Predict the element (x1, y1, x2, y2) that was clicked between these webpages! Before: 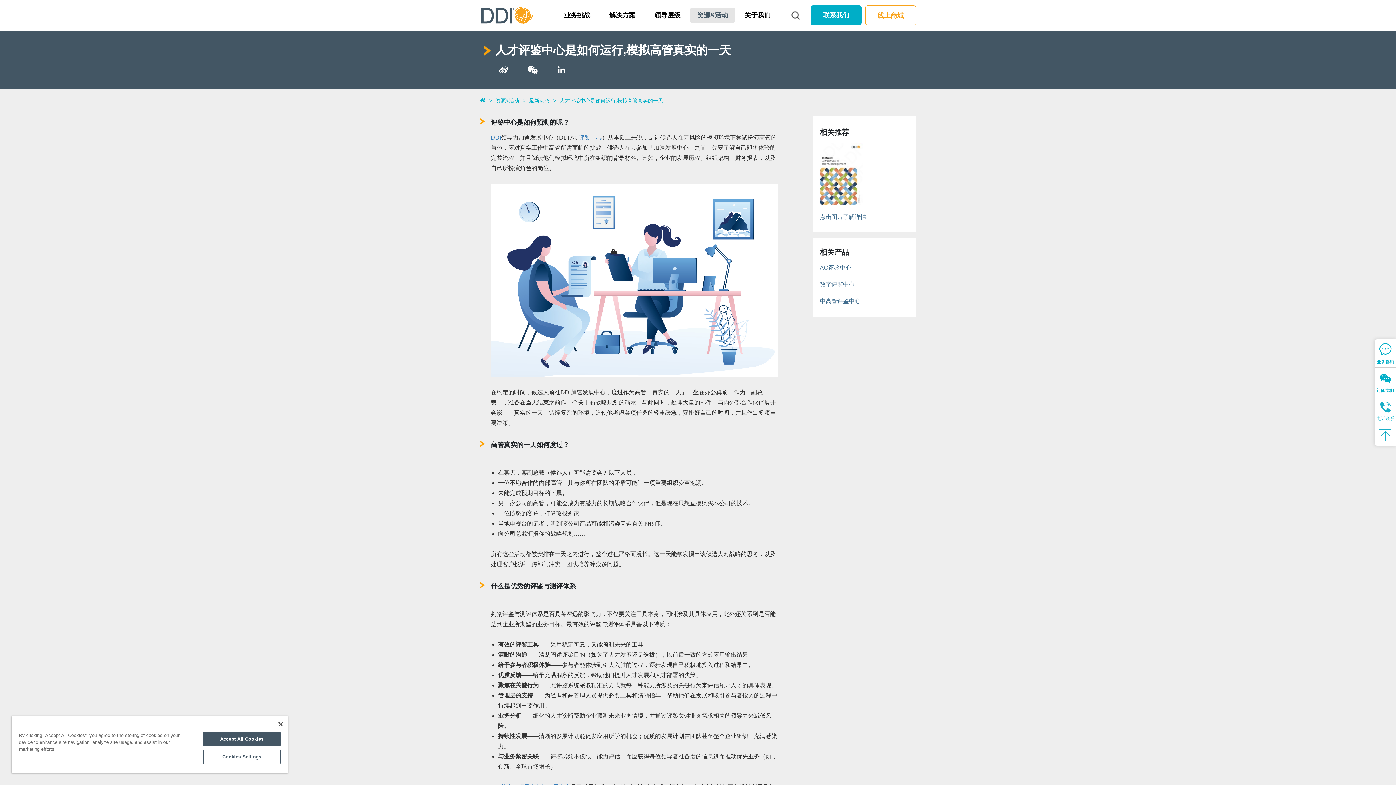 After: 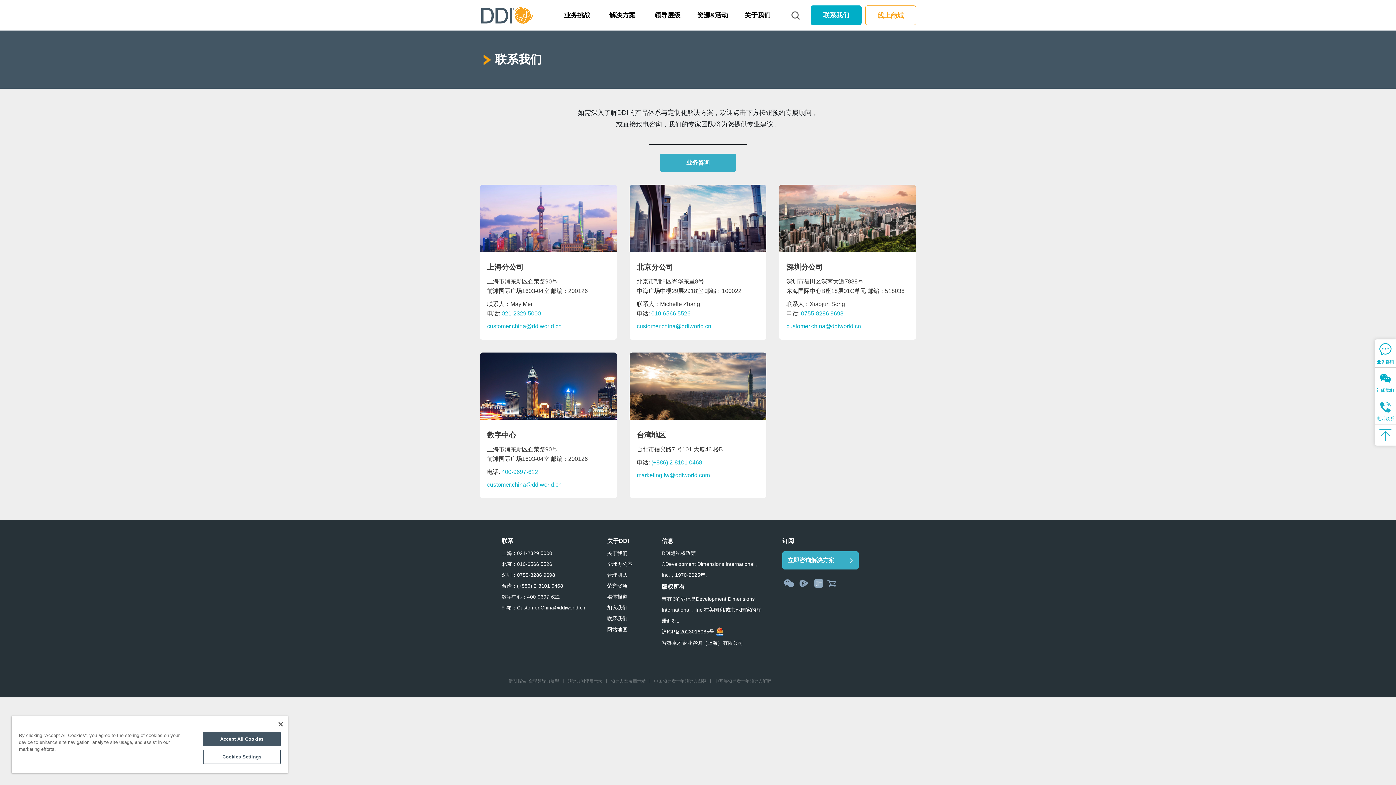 Action: label: 联系我们 bbox: (810, 5, 861, 25)